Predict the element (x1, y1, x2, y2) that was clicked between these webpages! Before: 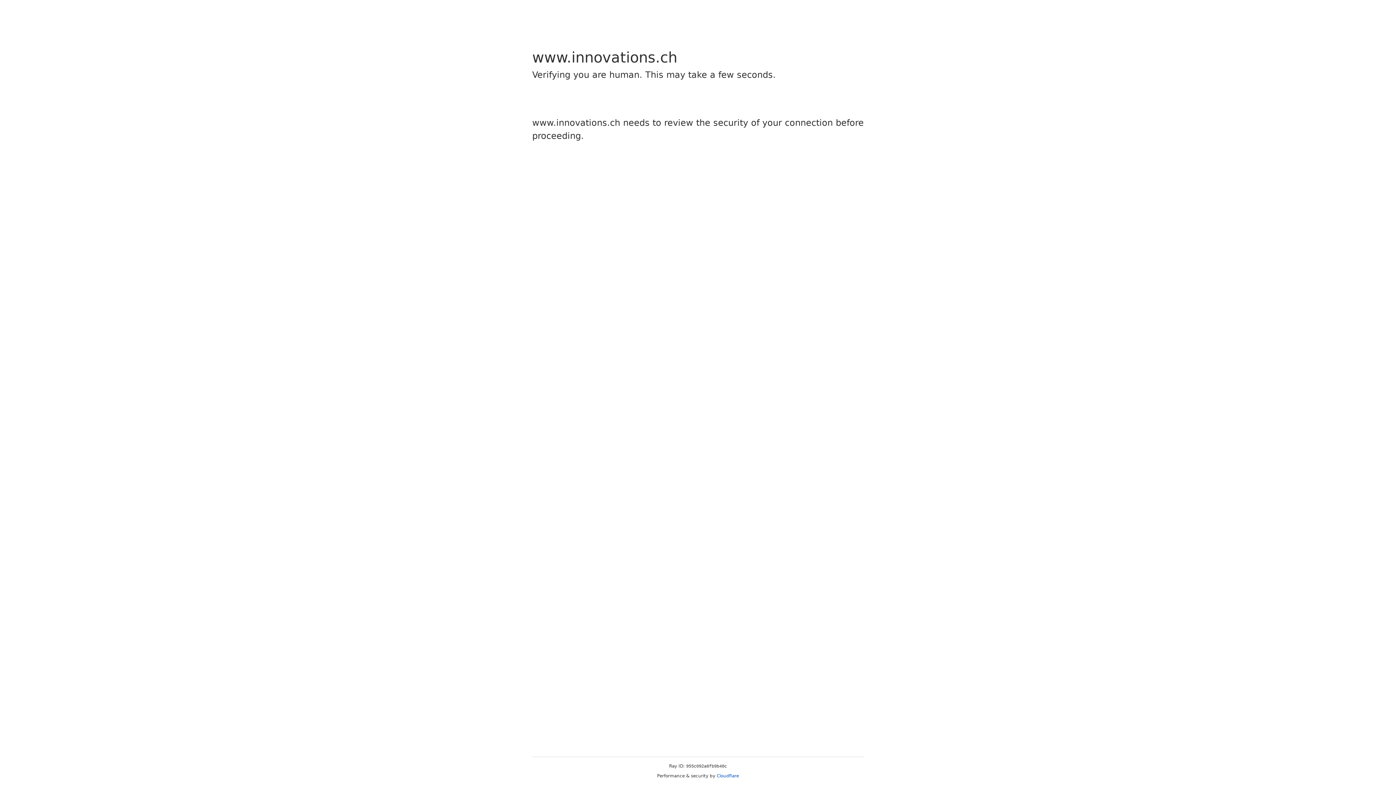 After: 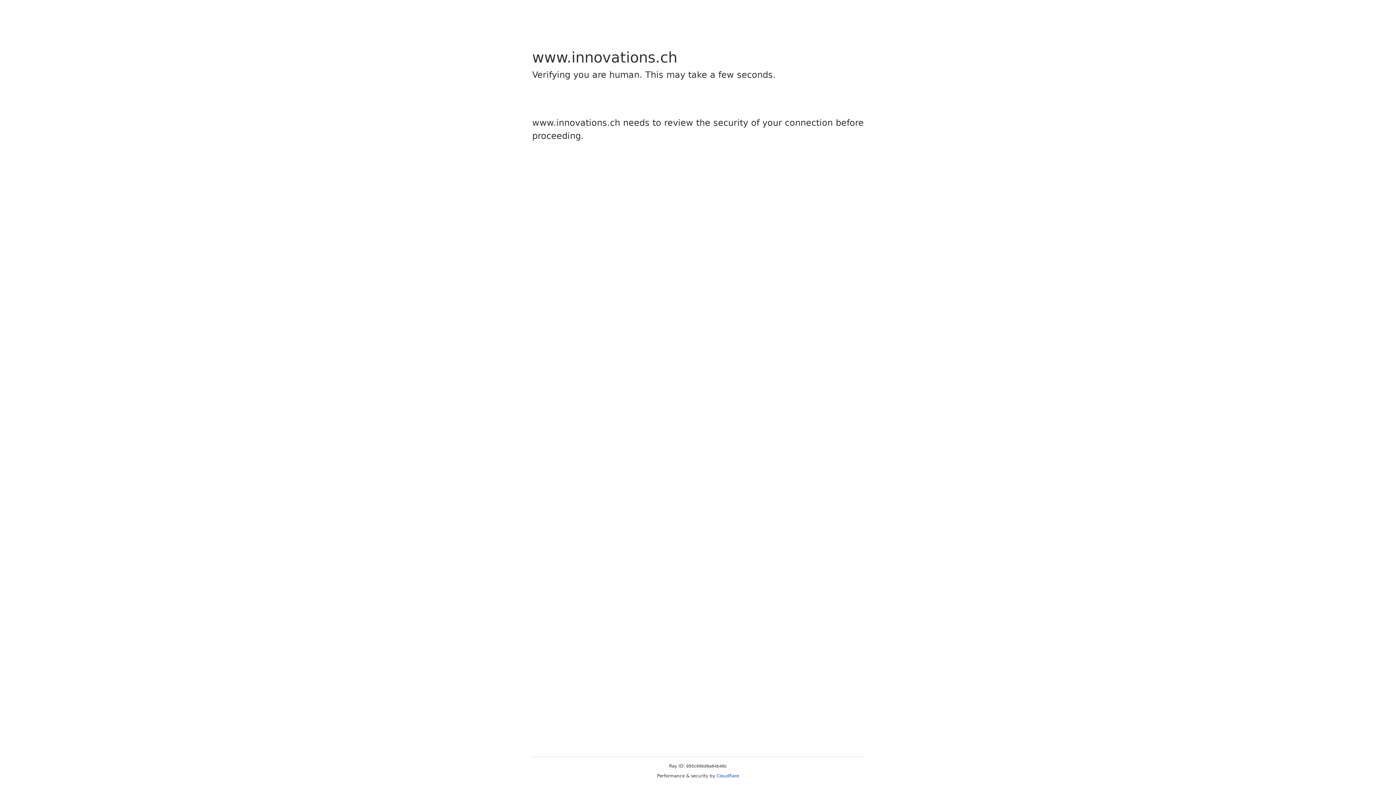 Action: label: Cloudflare bbox: (716, 773, 739, 778)